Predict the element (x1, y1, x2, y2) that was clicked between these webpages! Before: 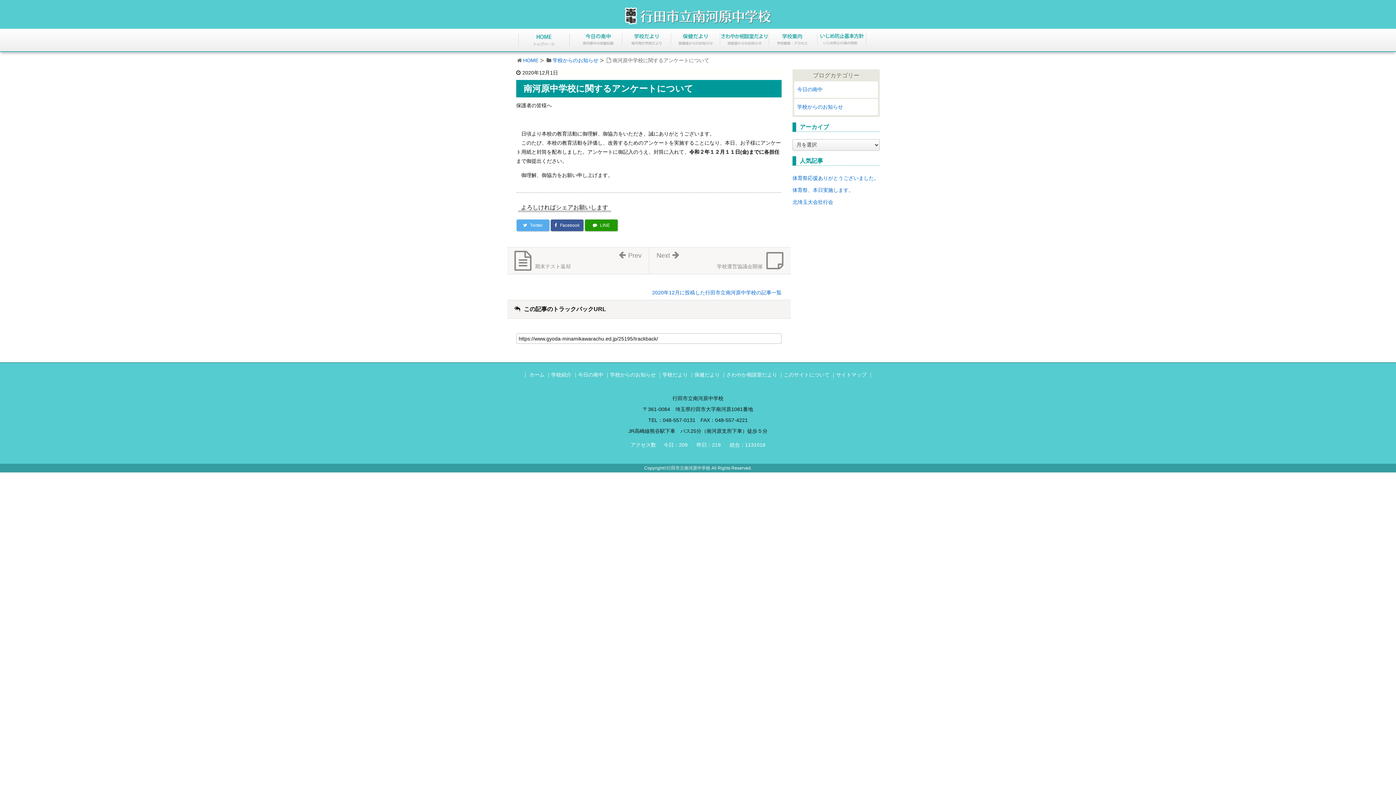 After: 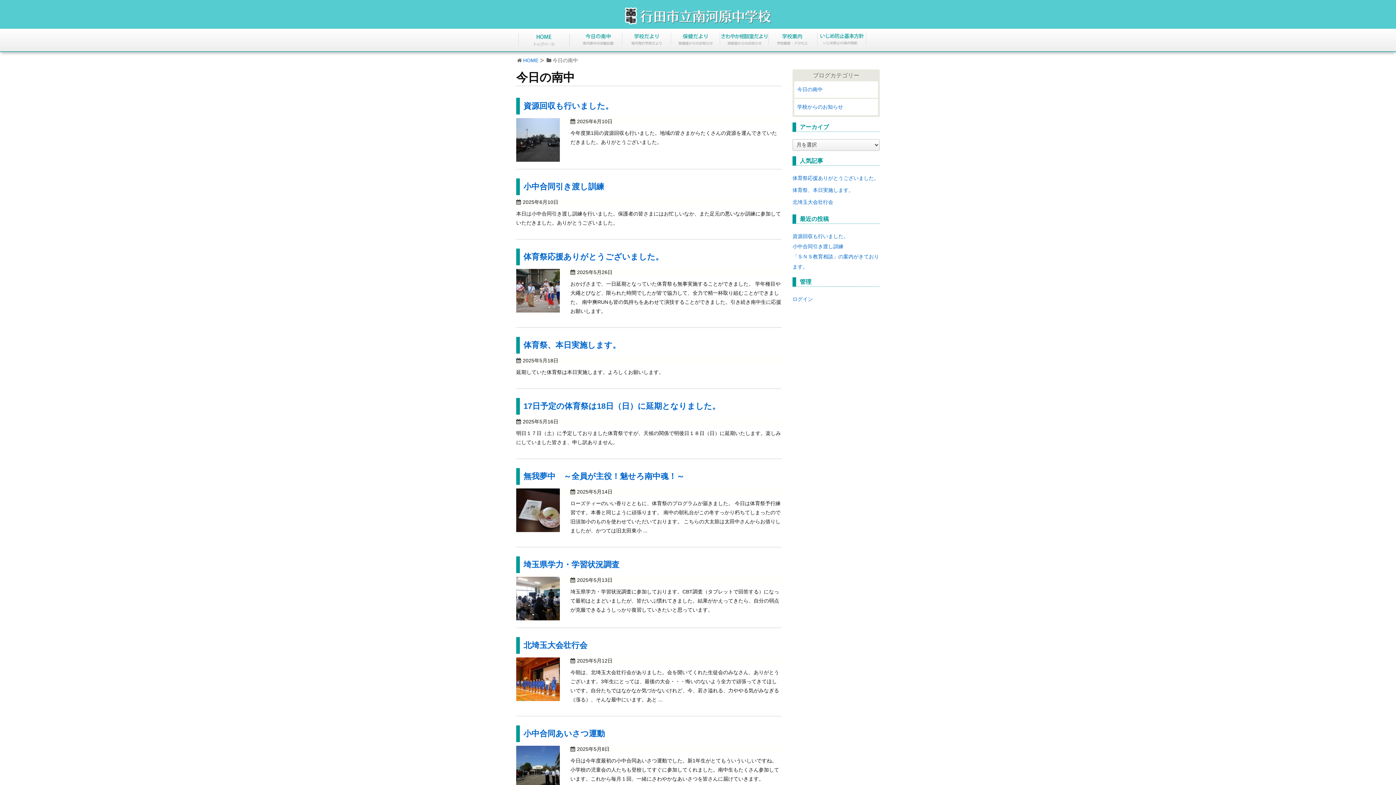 Action: bbox: (574, 28, 622, 49)